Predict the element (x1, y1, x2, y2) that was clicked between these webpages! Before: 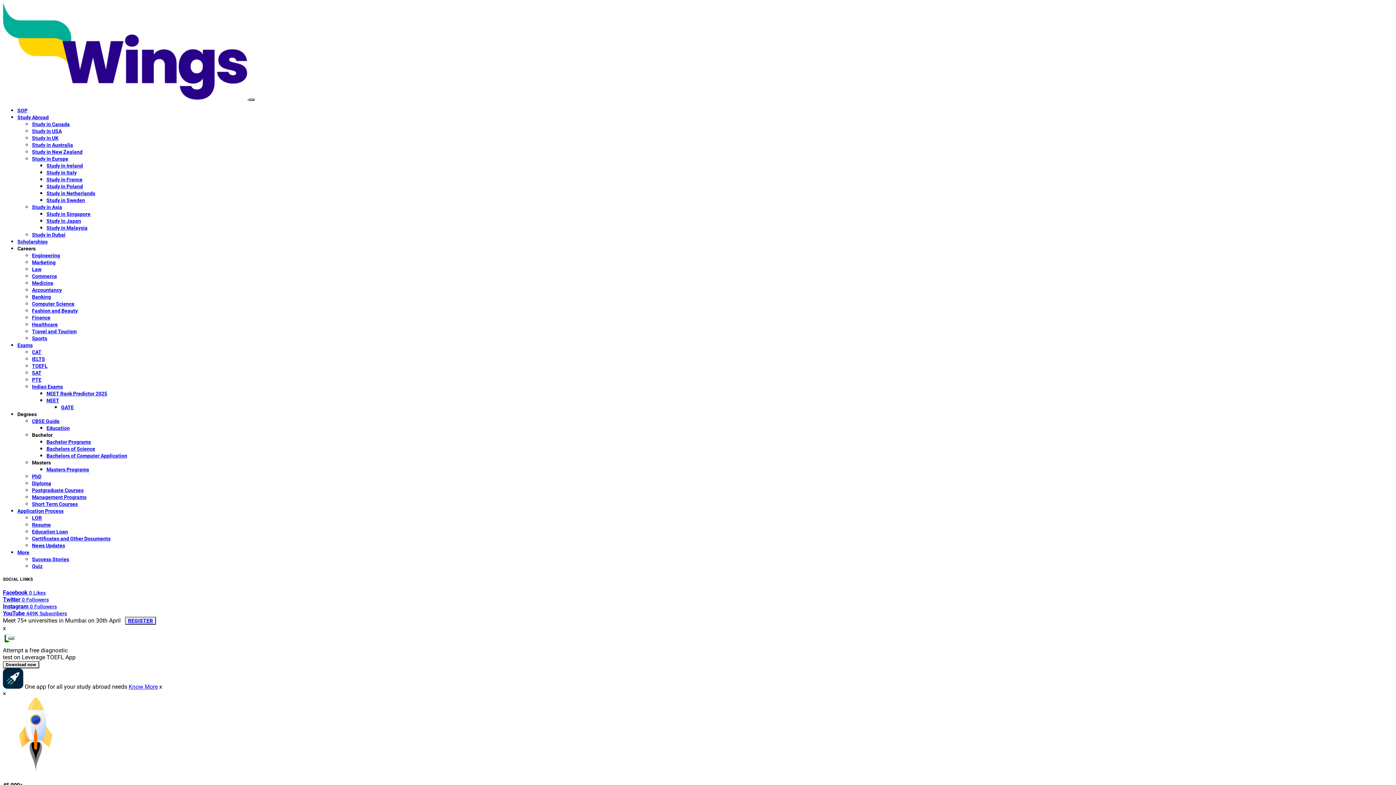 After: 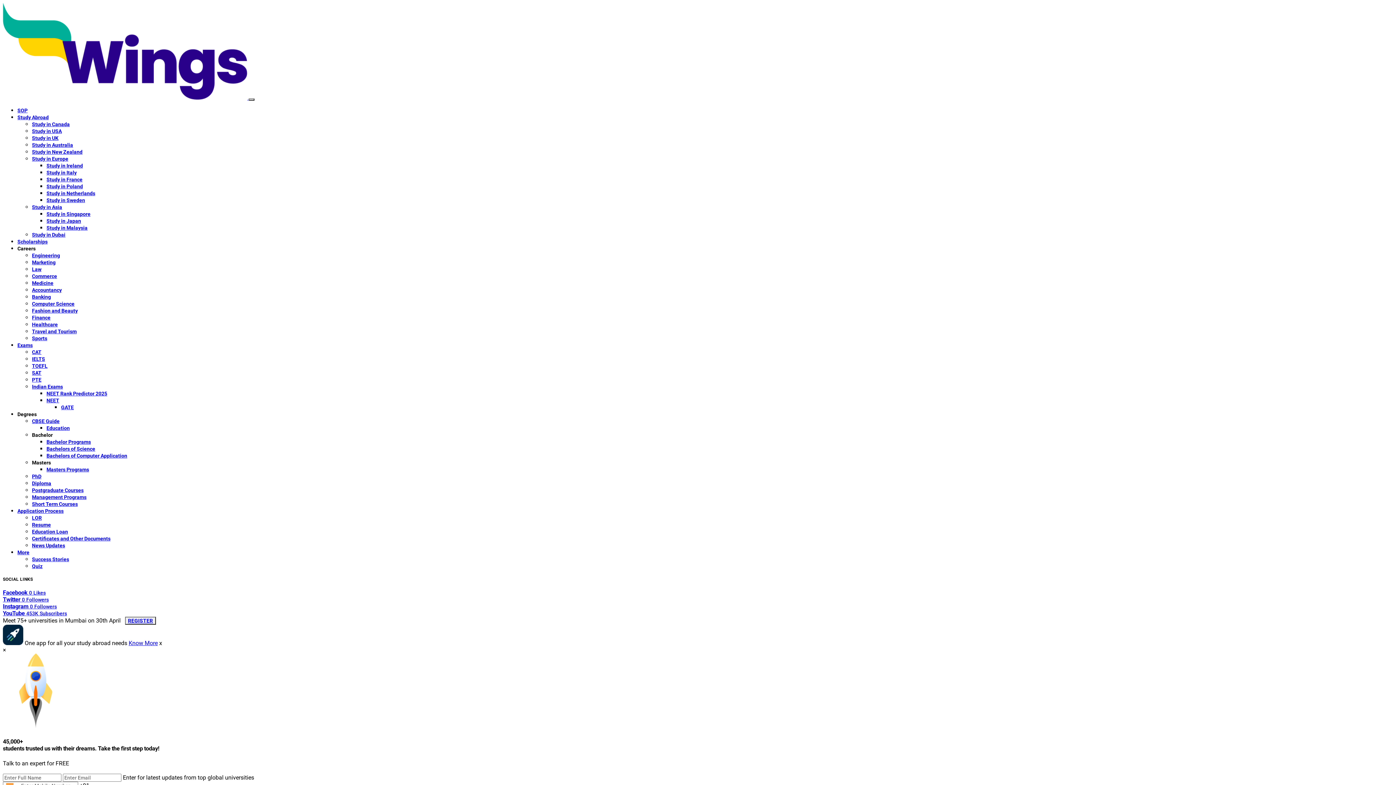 Action: label: PTE bbox: (32, 377, 41, 382)